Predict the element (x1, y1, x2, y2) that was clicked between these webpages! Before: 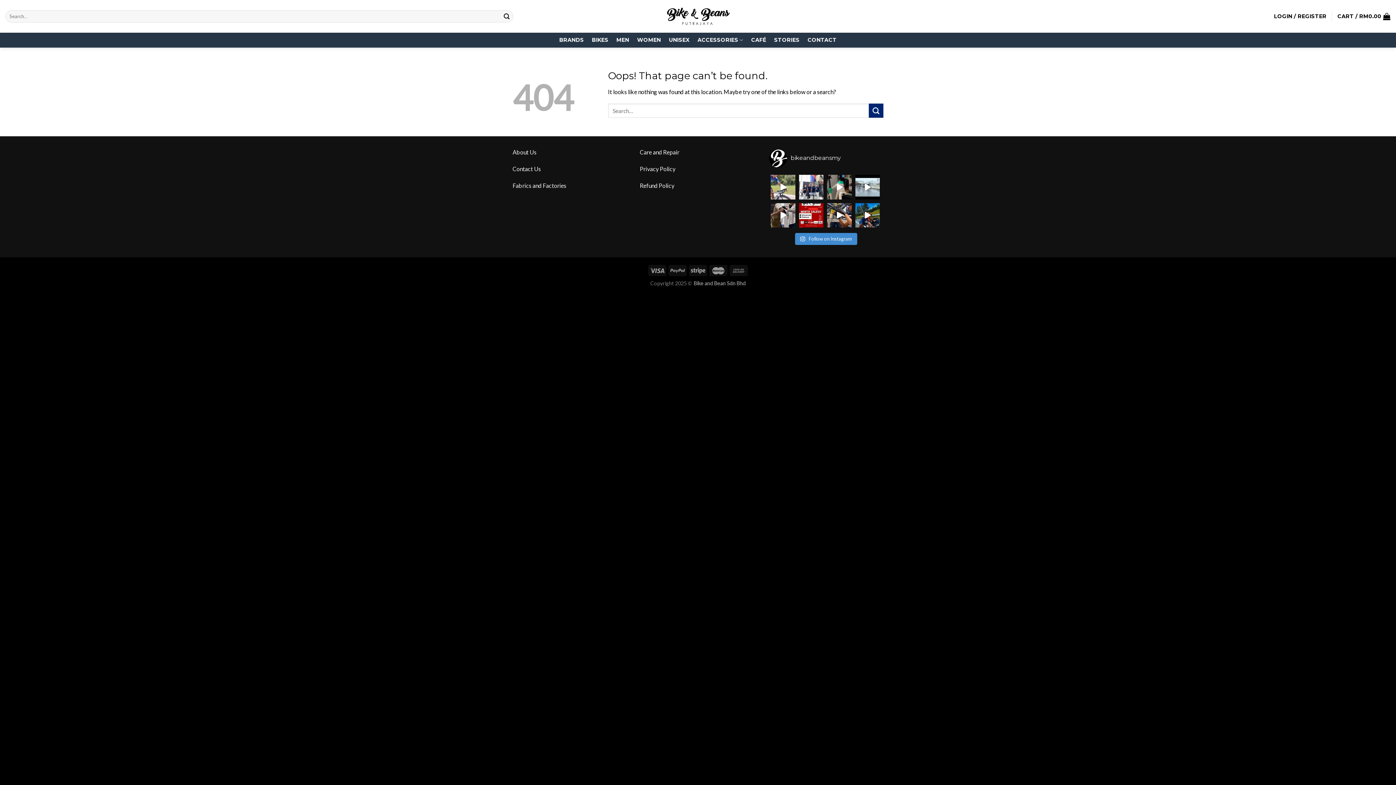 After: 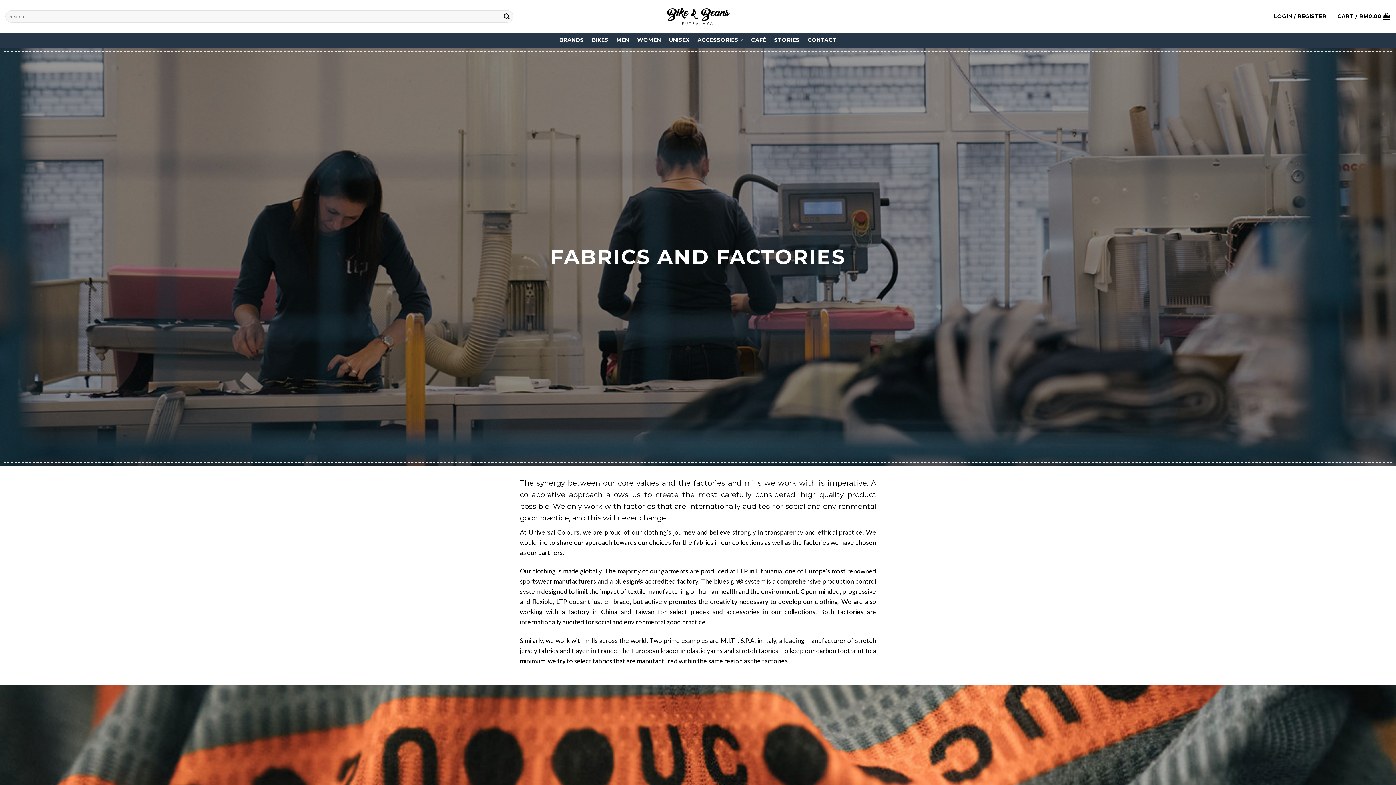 Action: bbox: (512, 182, 566, 189) label: Fabrics and Factories